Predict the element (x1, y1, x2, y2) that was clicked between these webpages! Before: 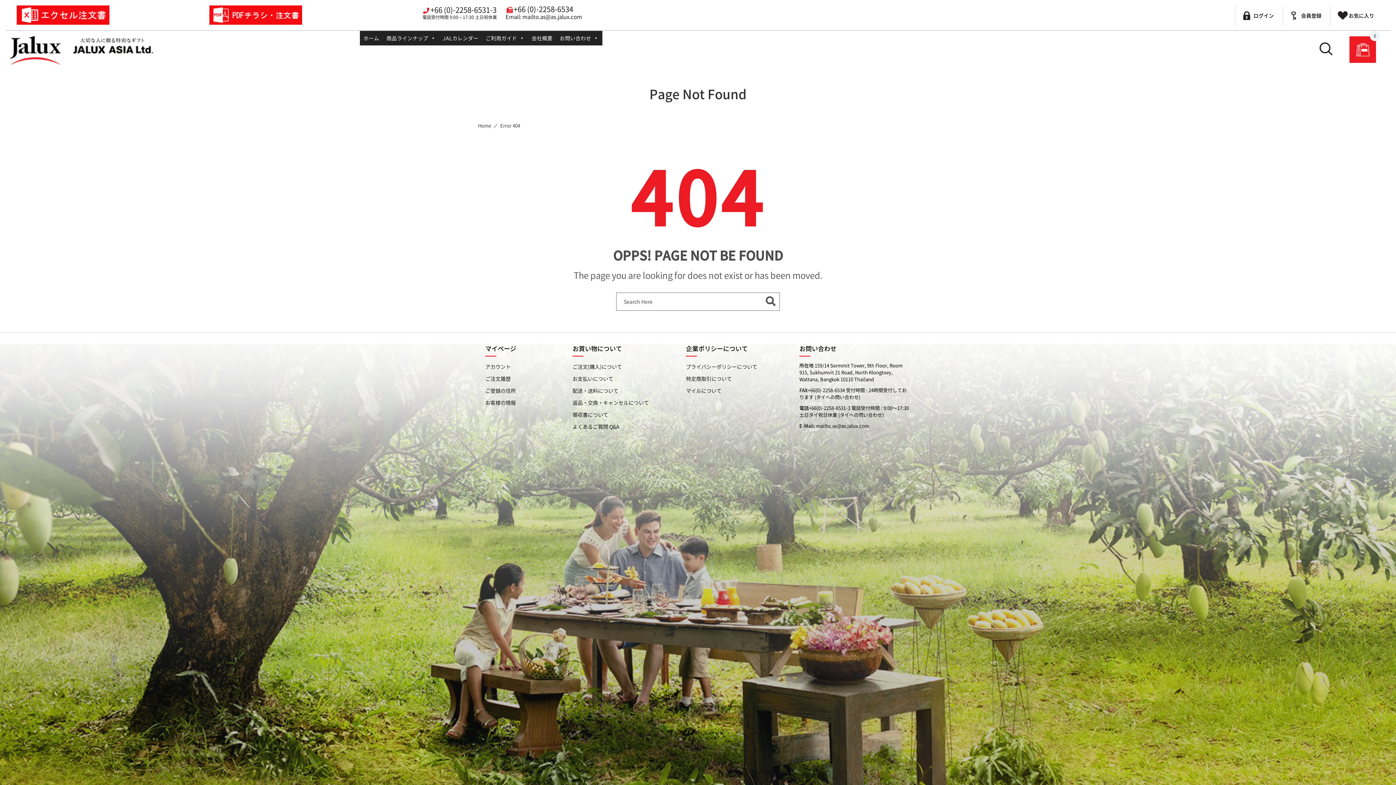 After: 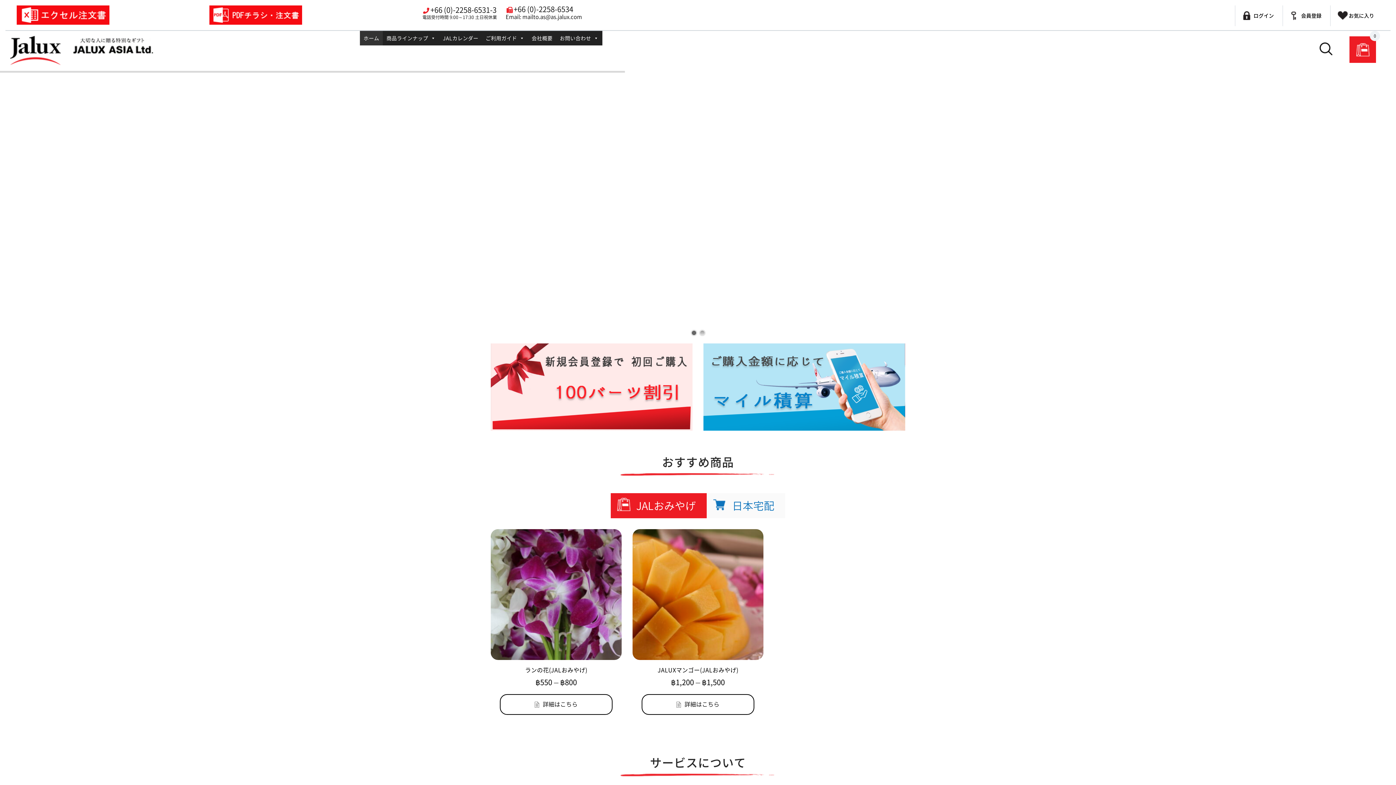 Action: bbox: (5, 32, 343, 67) label:  